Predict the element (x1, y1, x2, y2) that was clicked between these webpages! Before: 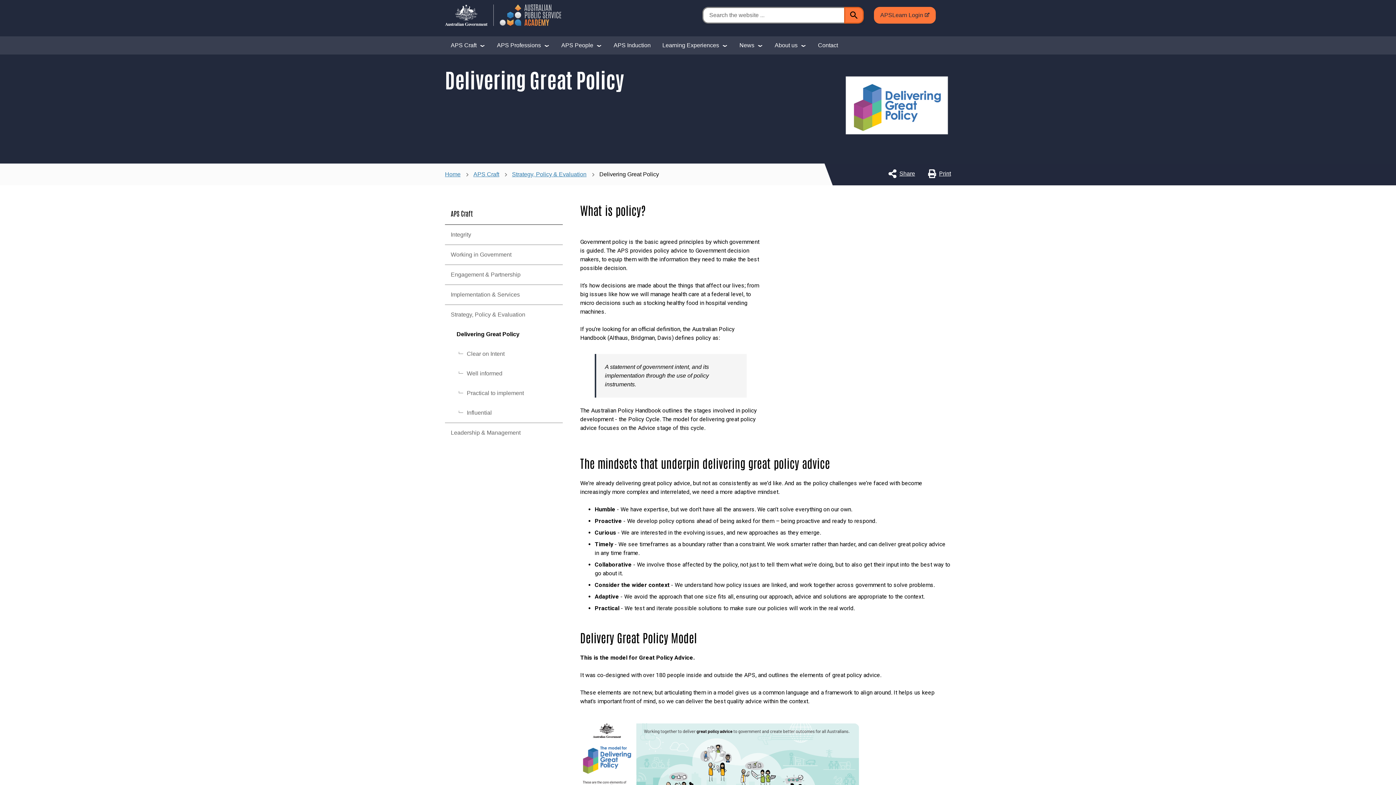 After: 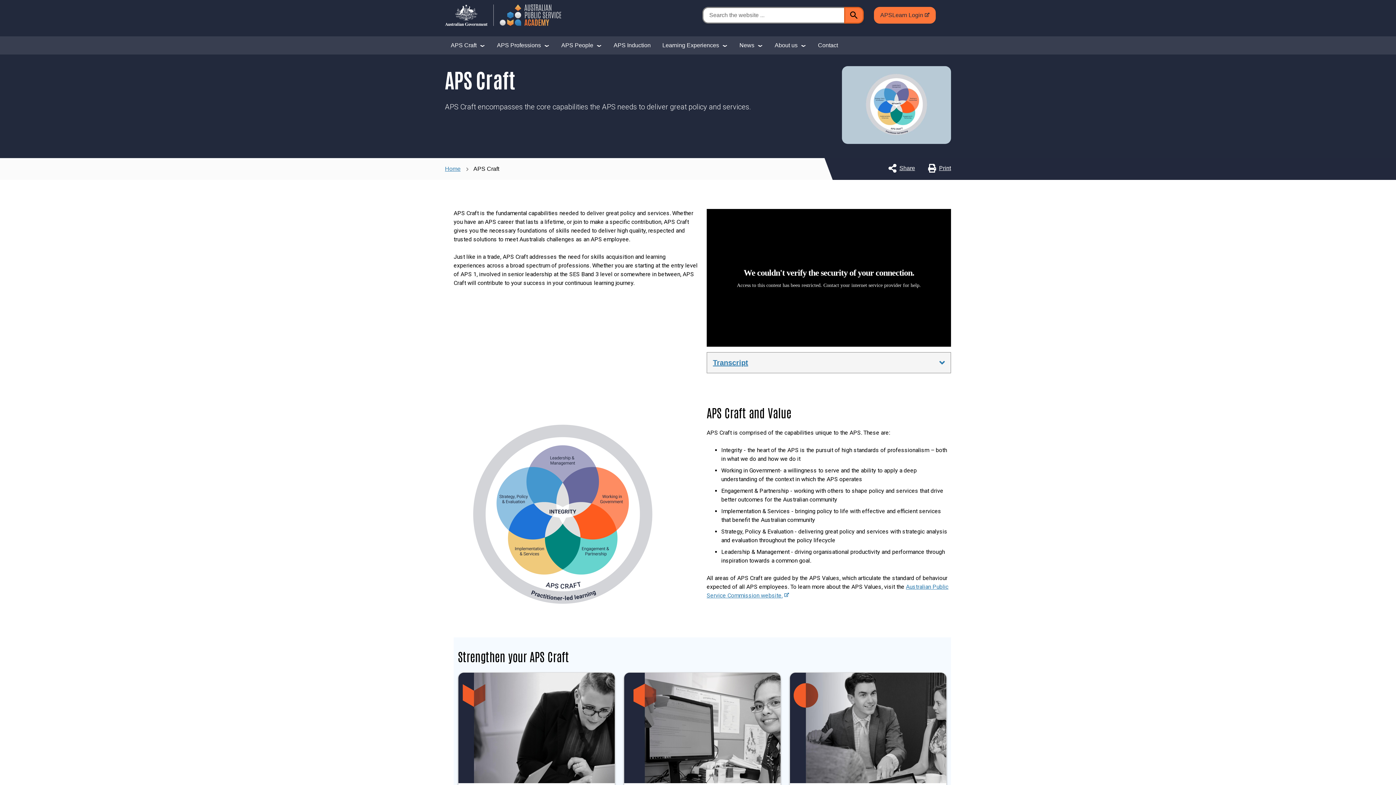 Action: label: APS Craft bbox: (473, 171, 499, 177)